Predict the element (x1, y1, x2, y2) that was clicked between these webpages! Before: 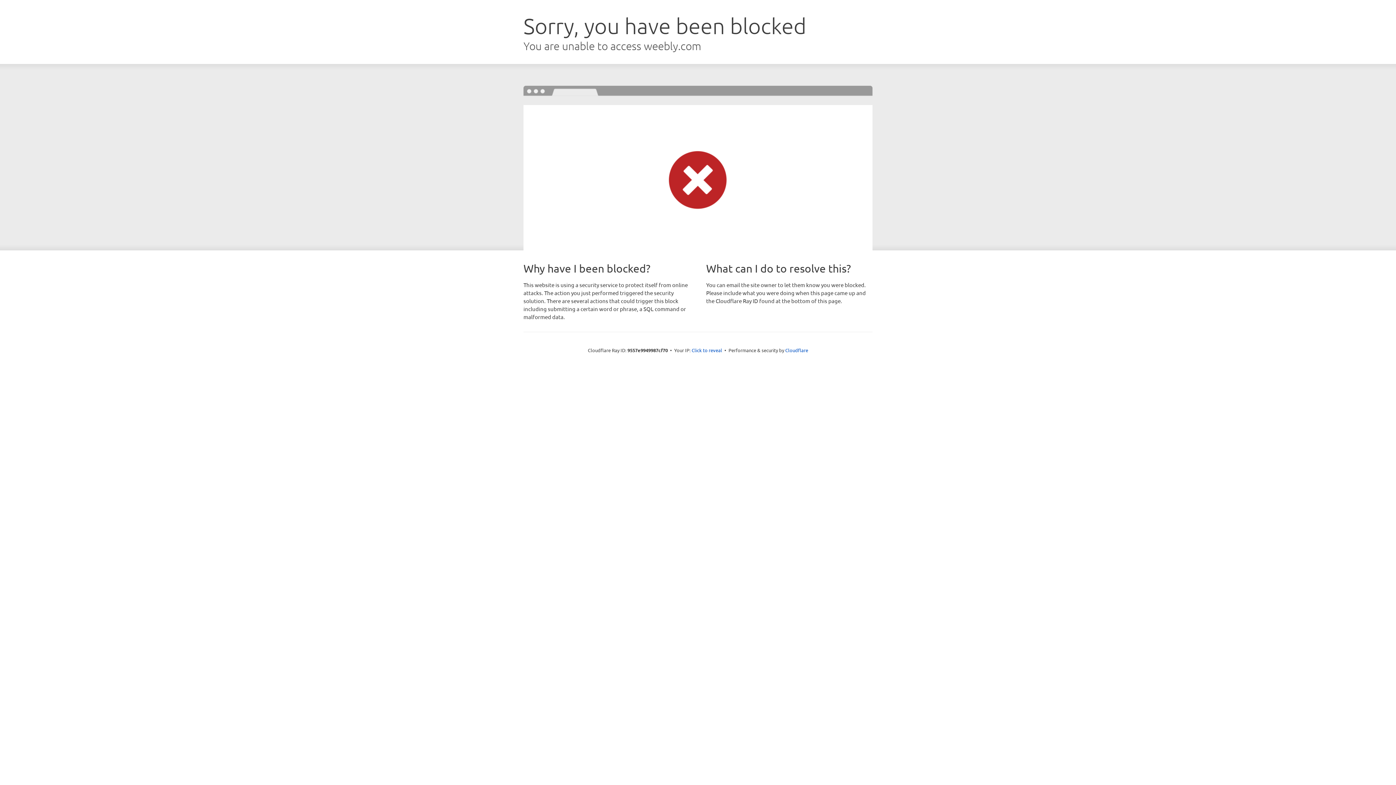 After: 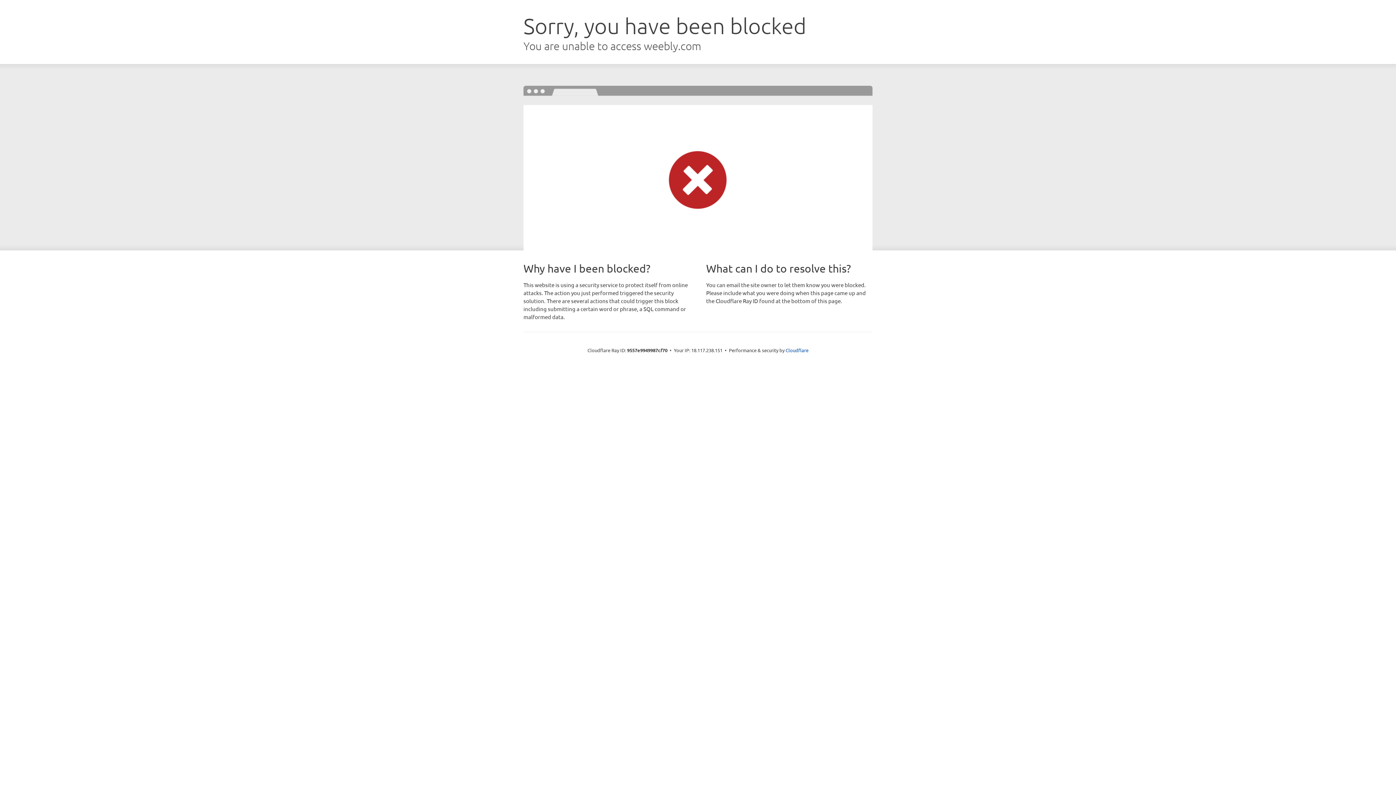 Action: label: Click to reveal bbox: (691, 346, 722, 353)